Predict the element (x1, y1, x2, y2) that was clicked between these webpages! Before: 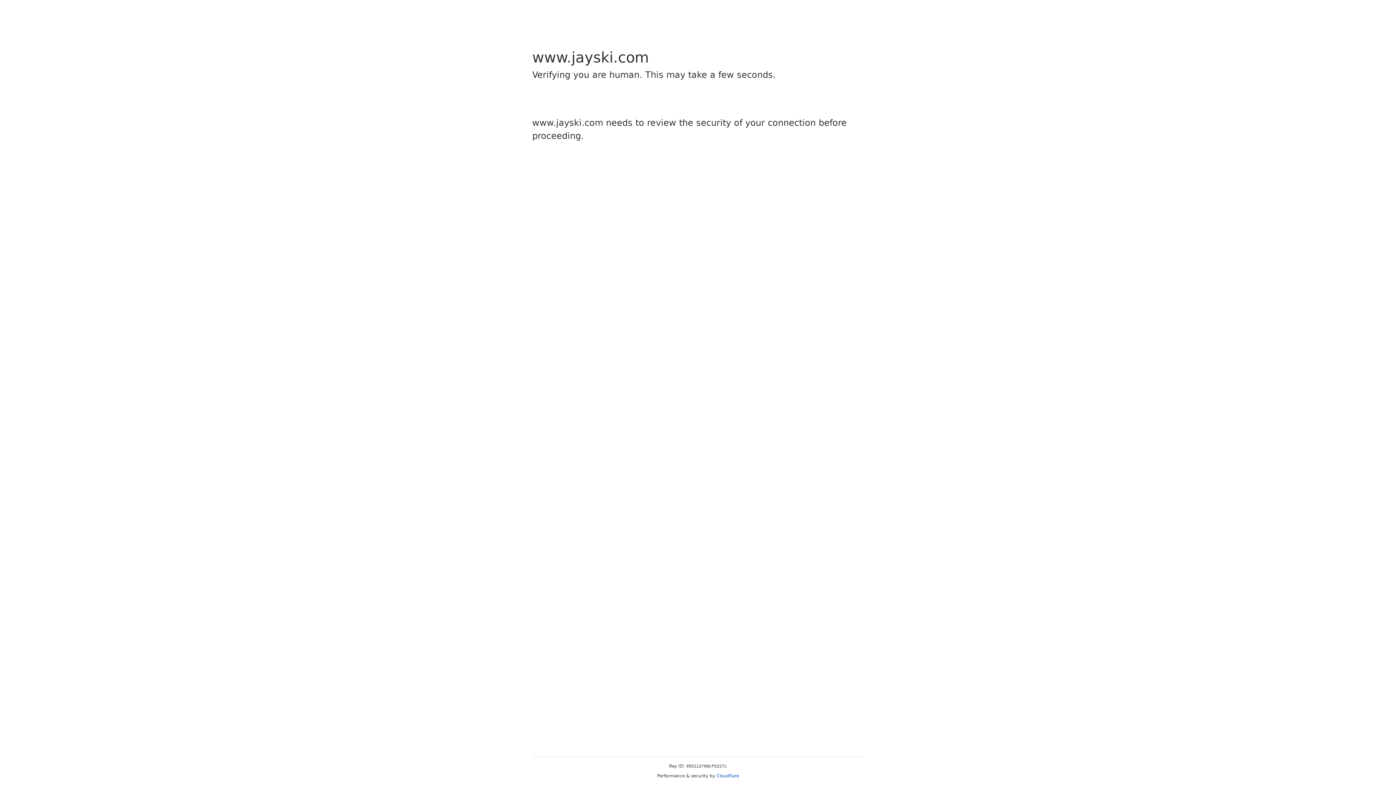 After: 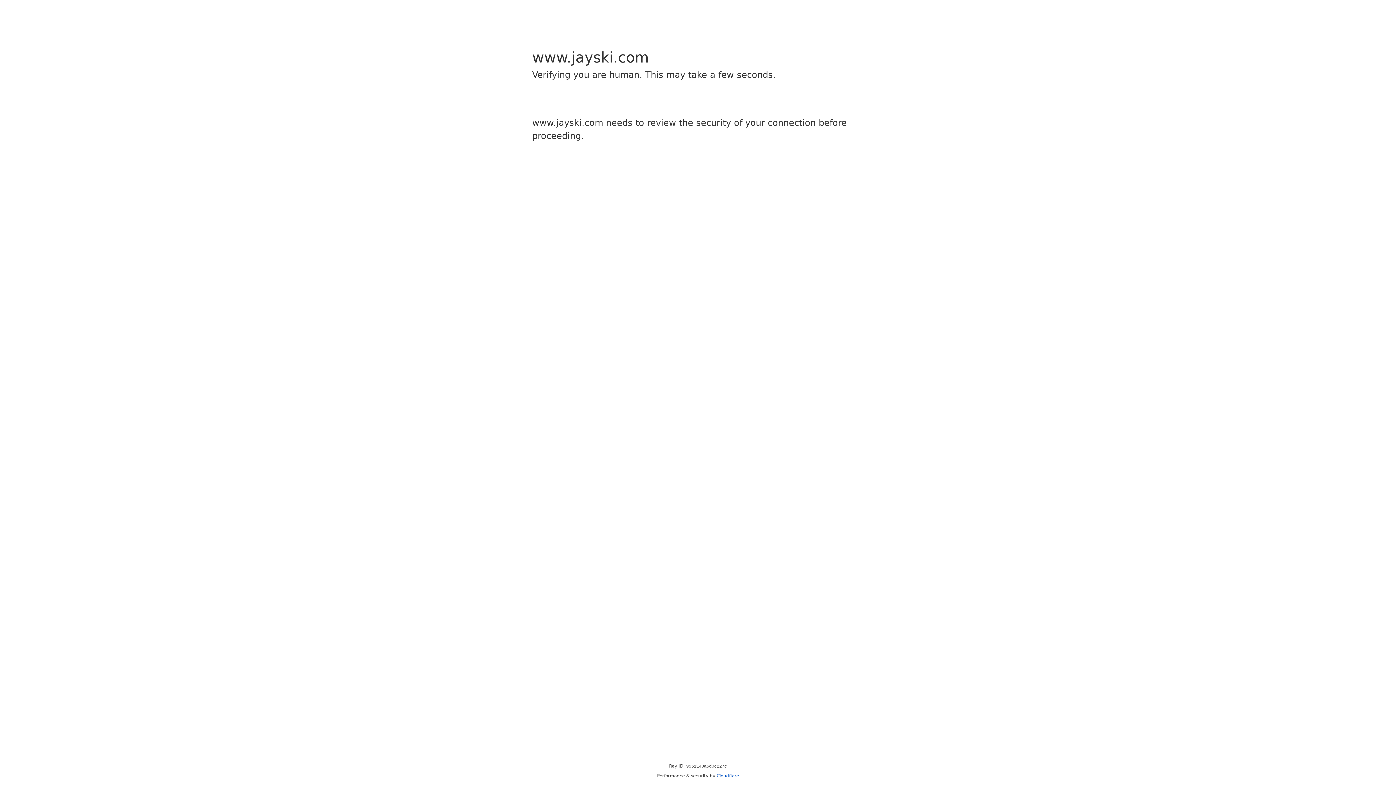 Action: bbox: (716, 773, 739, 778) label: Cloudflare